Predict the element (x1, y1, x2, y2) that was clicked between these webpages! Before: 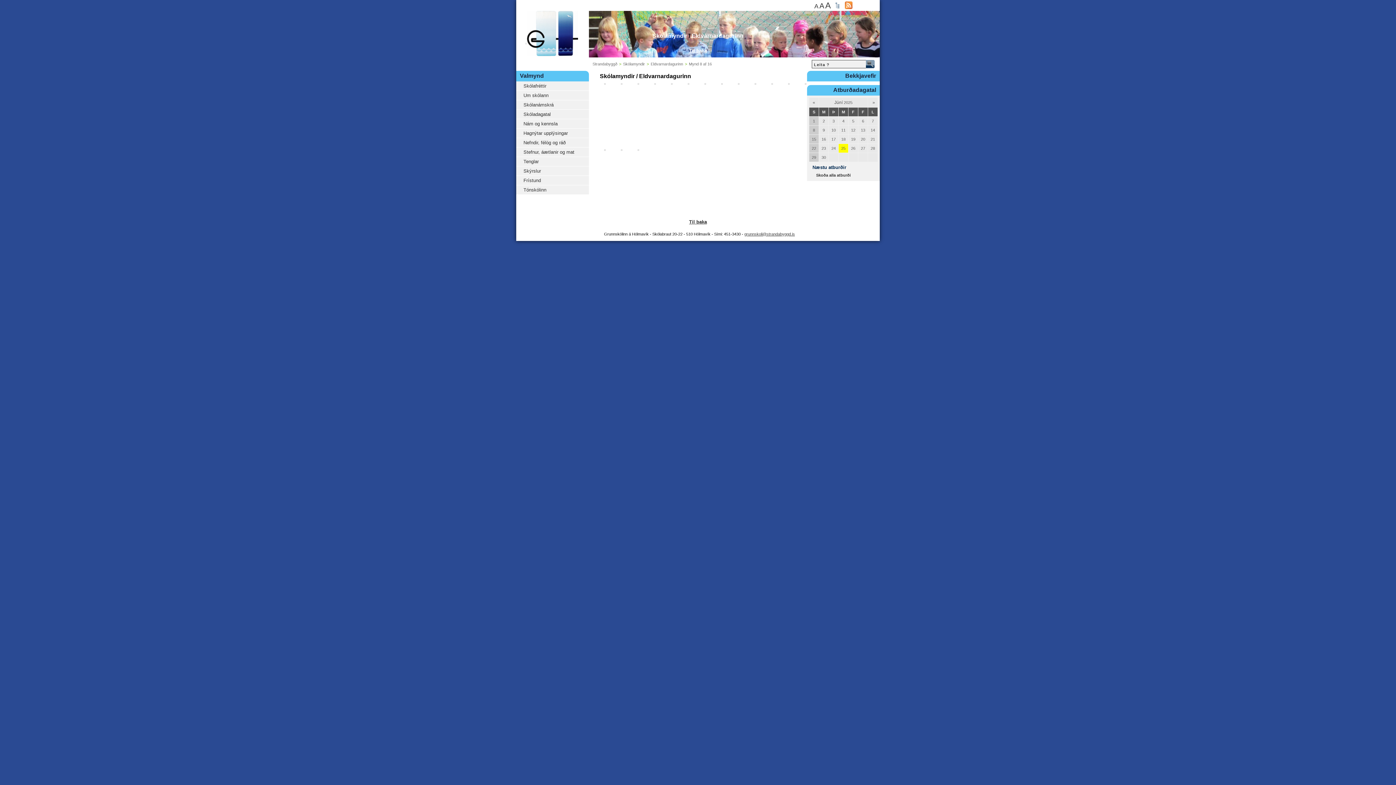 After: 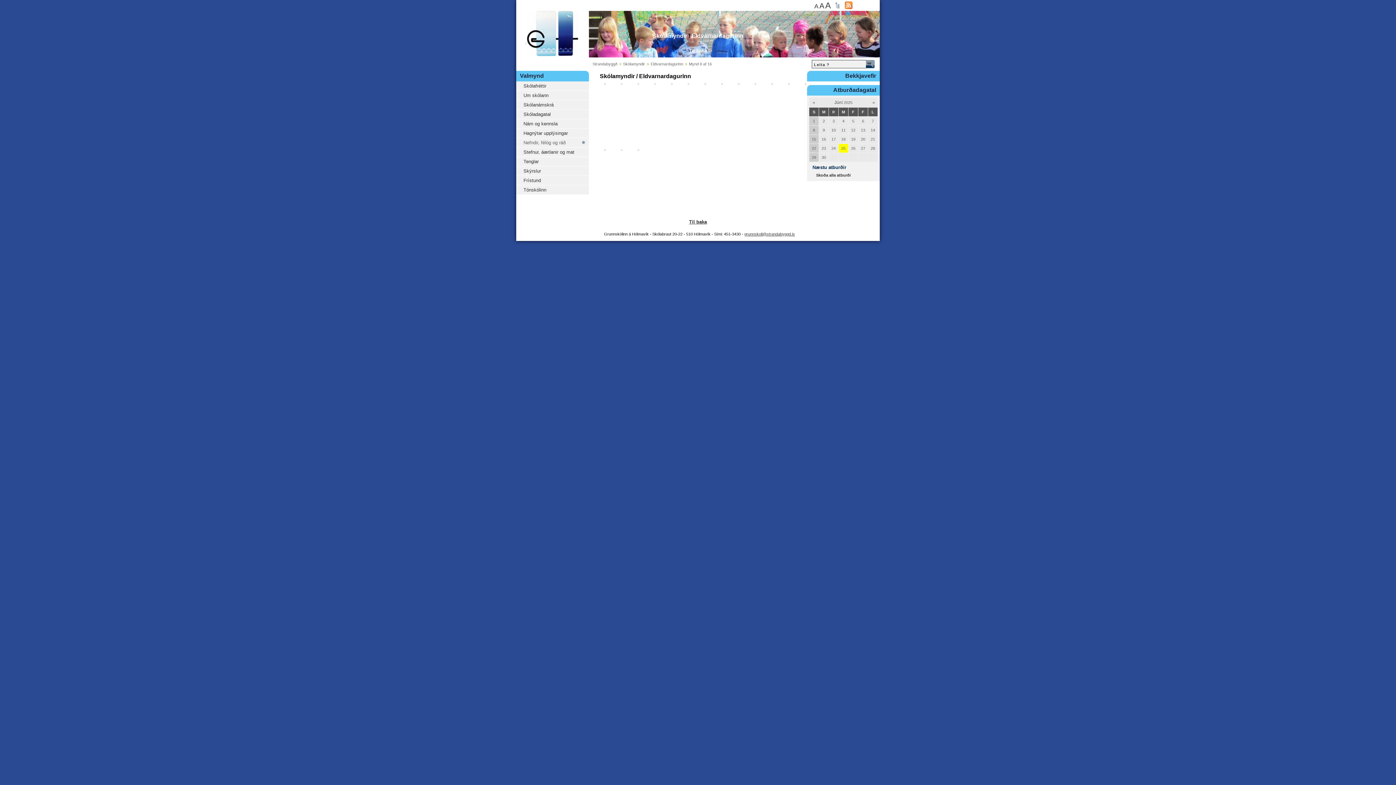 Action: label: Nefndir, félög og ráð bbox: (523, 138, 589, 147)